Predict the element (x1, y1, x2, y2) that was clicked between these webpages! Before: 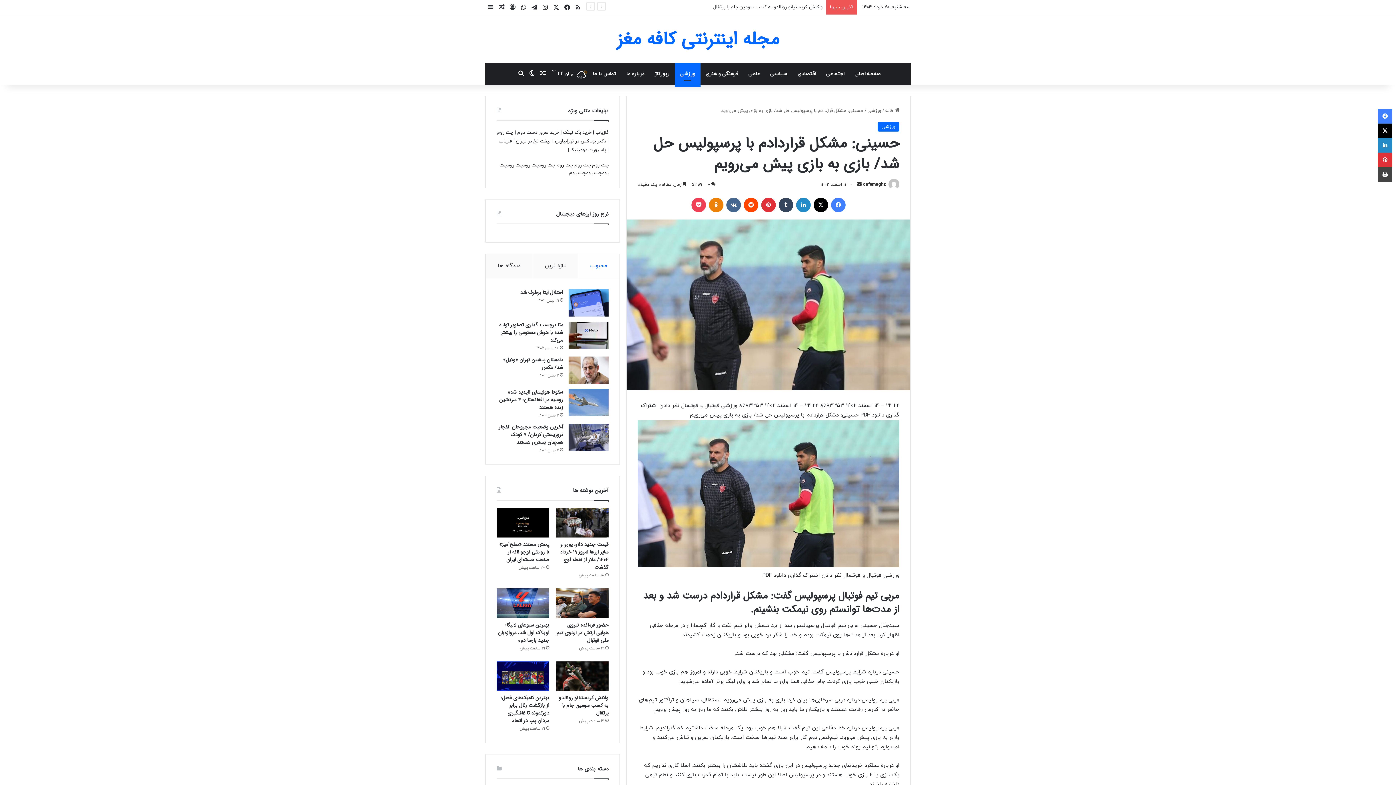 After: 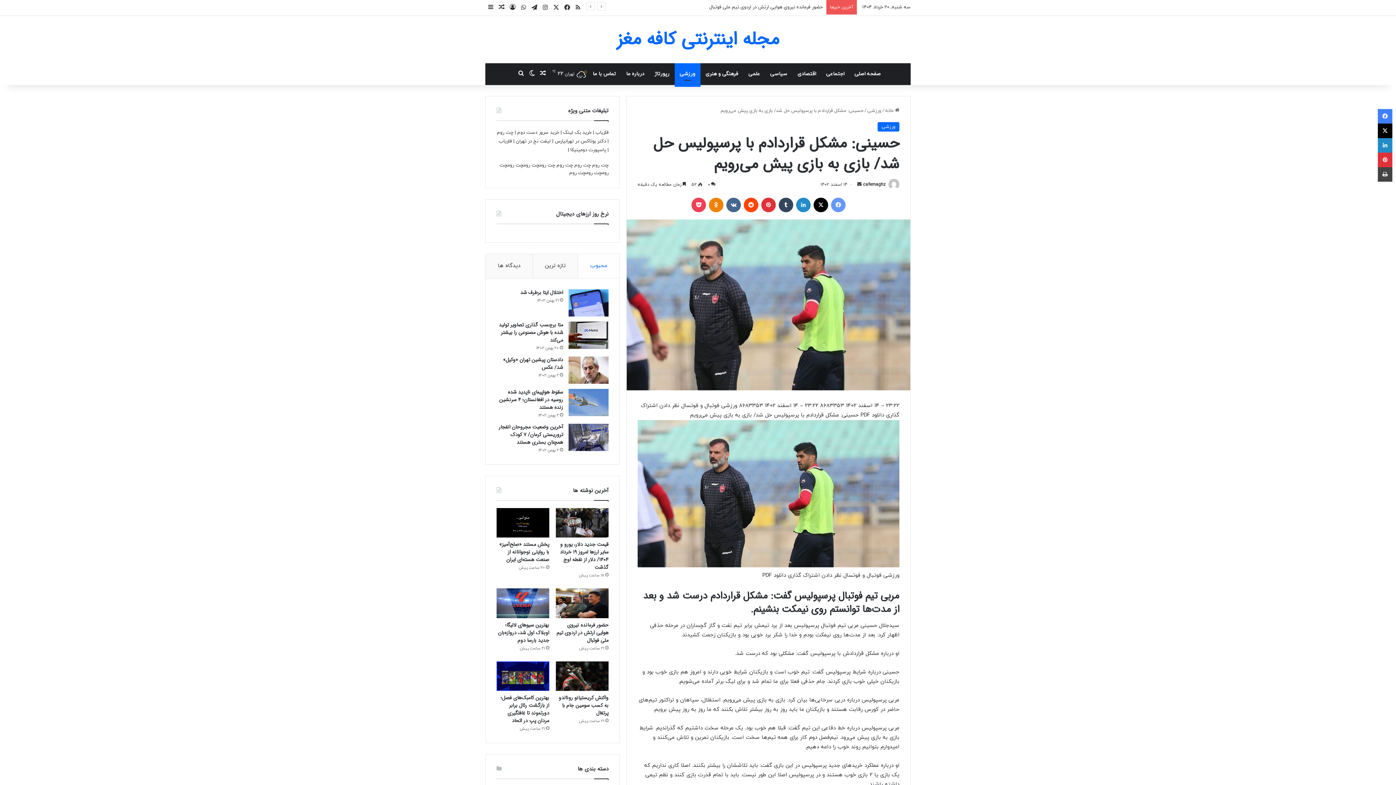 Action: label: فیسبوک bbox: (831, 197, 845, 212)